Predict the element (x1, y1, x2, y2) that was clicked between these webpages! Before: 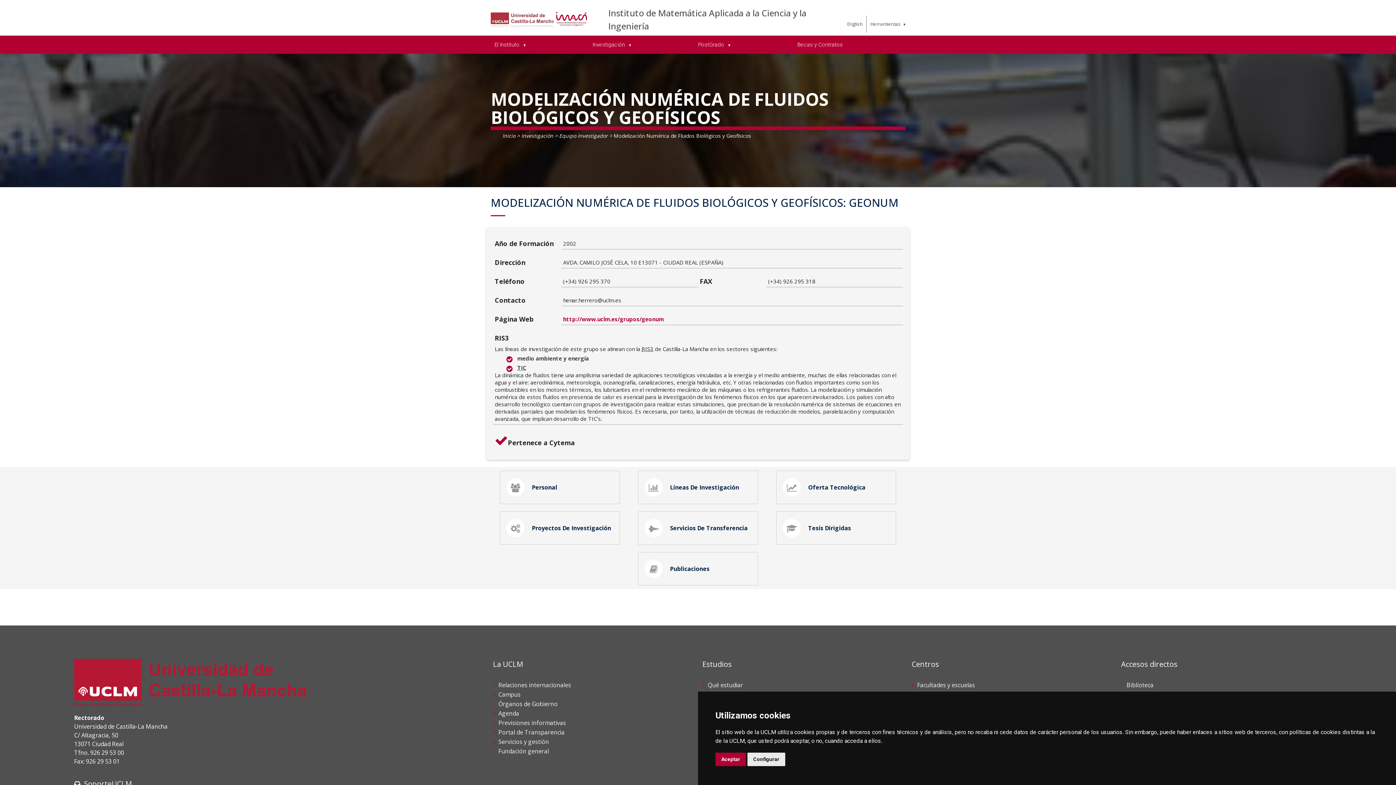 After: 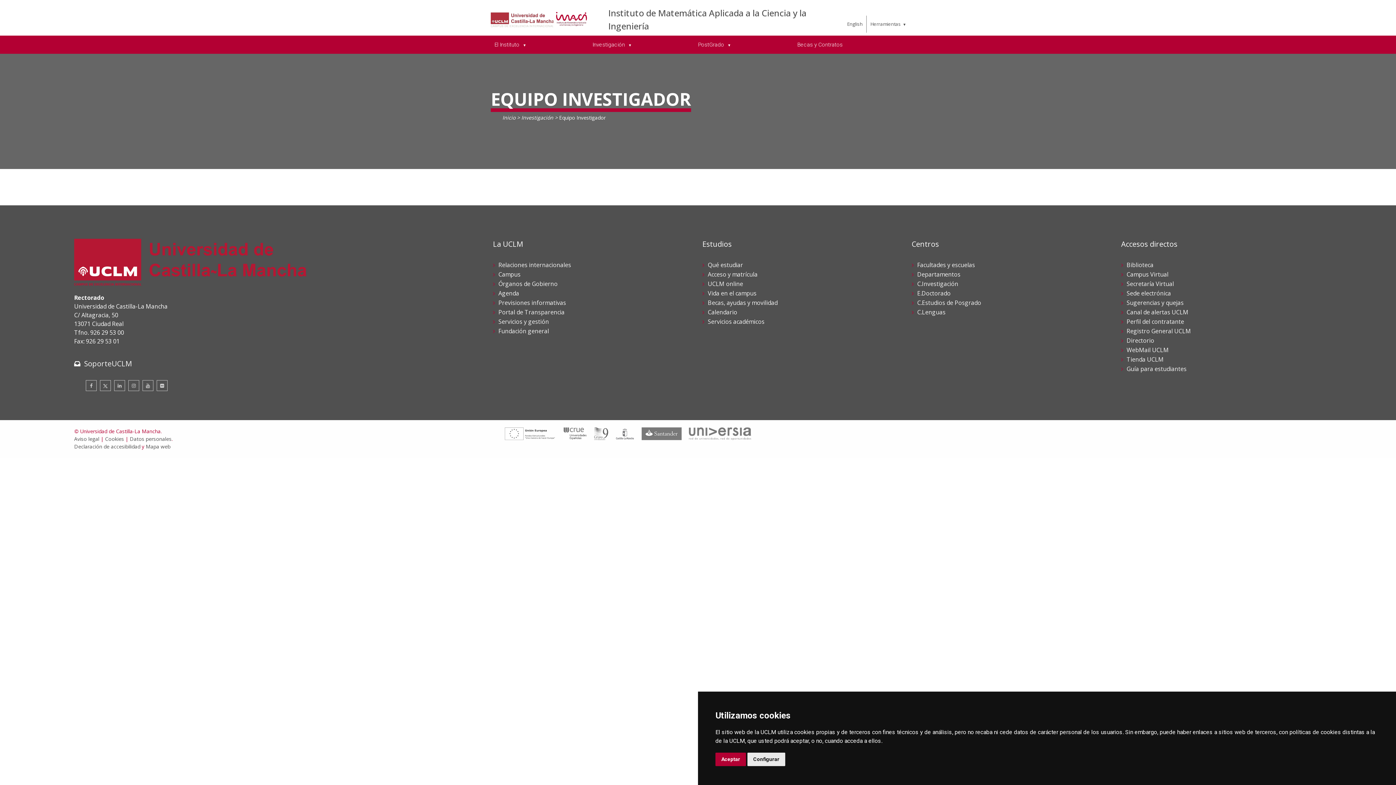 Action: bbox: (559, 132, 608, 139) label: Equipo Investigador